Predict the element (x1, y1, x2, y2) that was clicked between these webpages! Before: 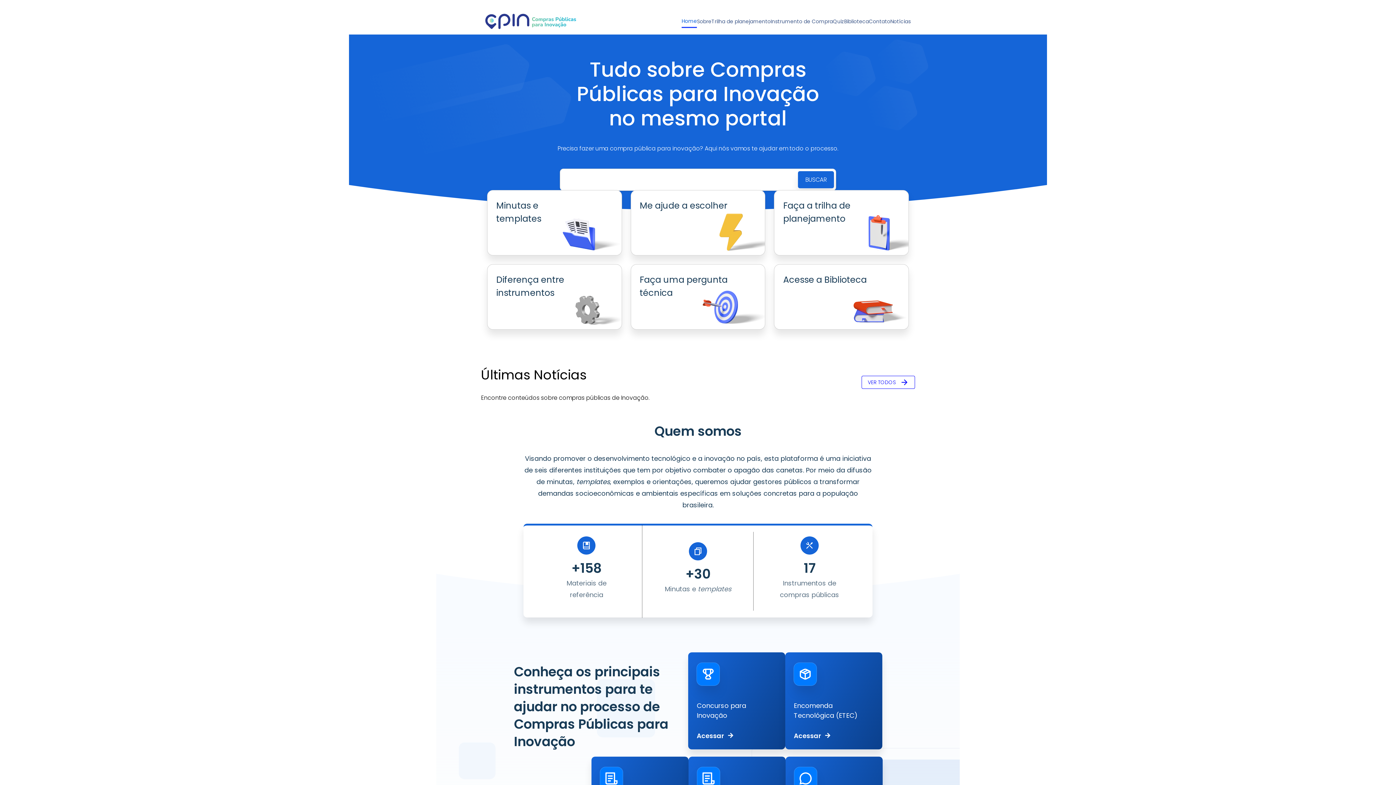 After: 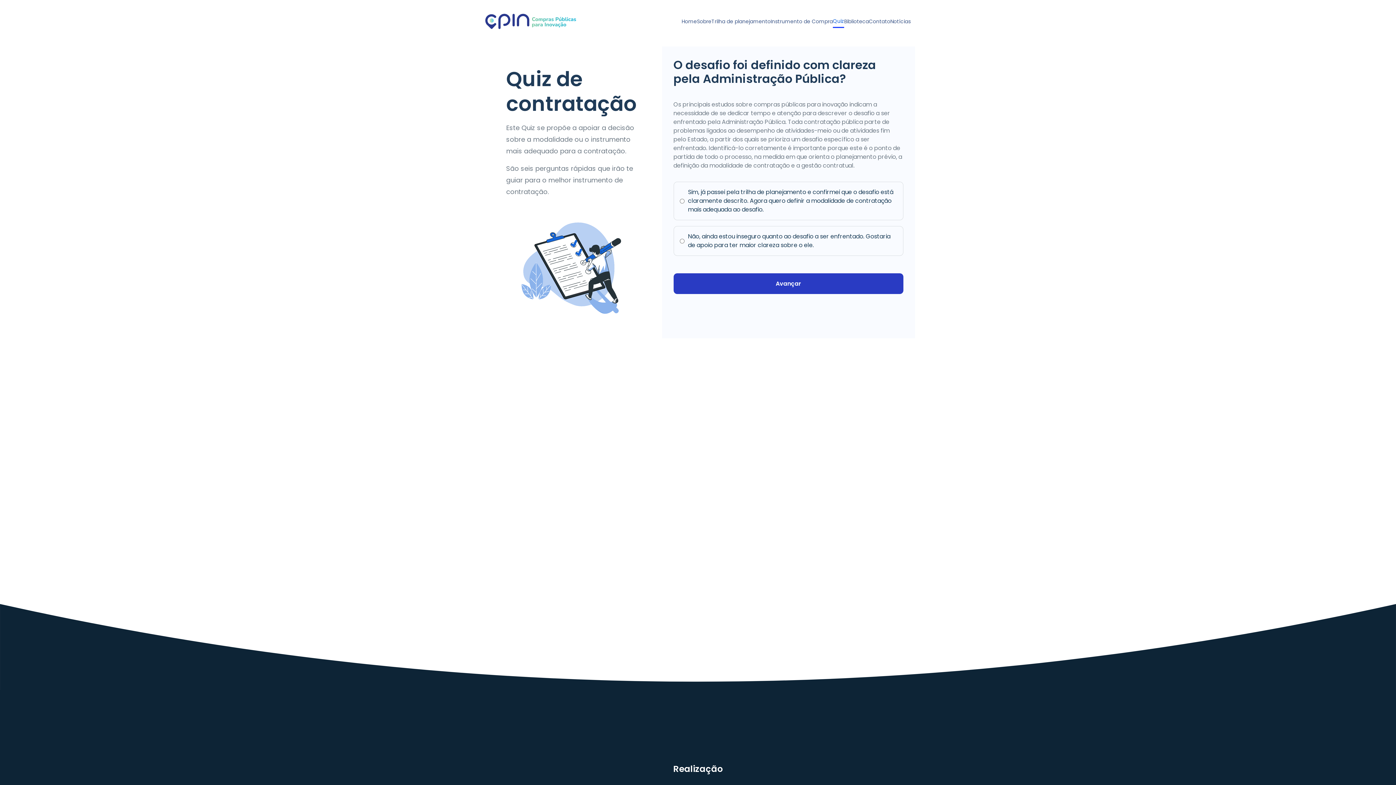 Action: bbox: (833, 17, 844, 27) label: Quiz